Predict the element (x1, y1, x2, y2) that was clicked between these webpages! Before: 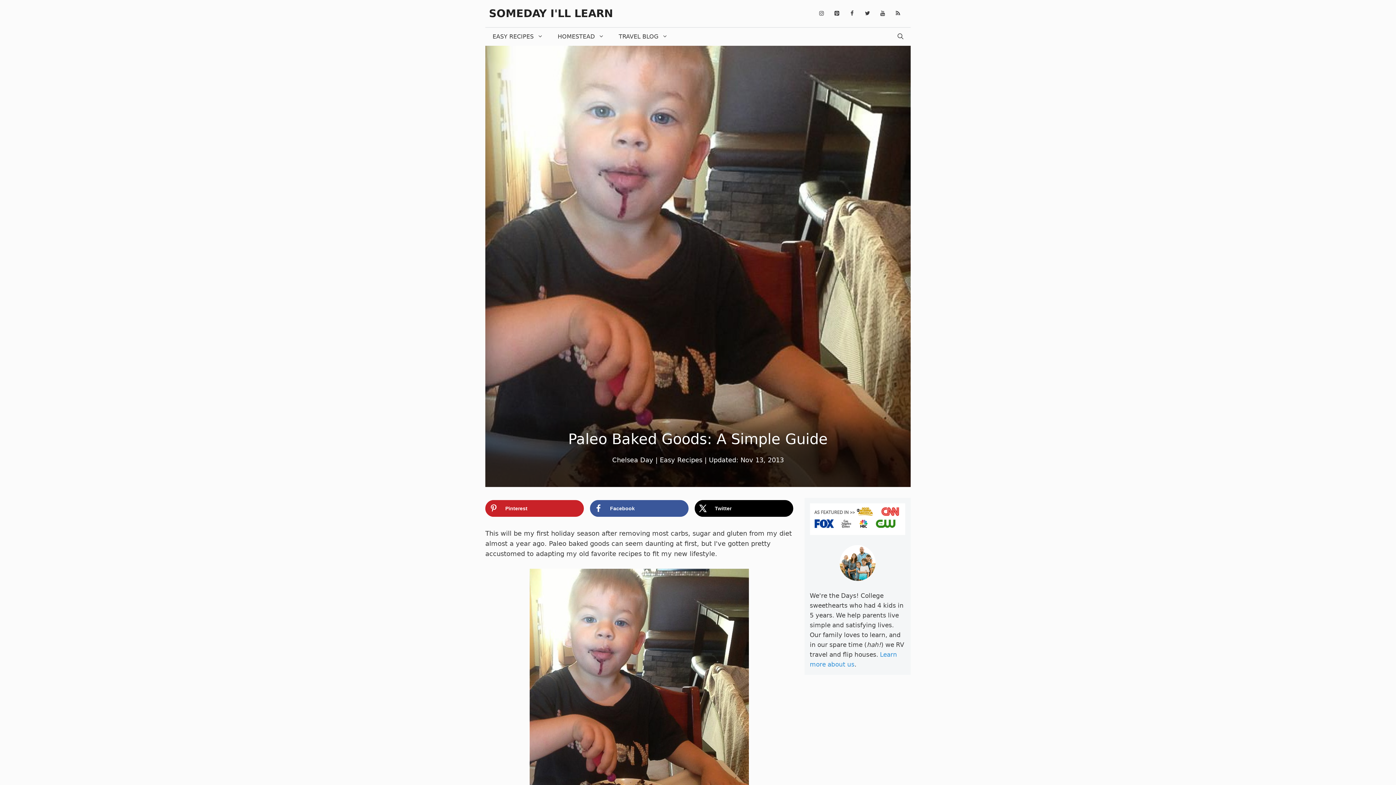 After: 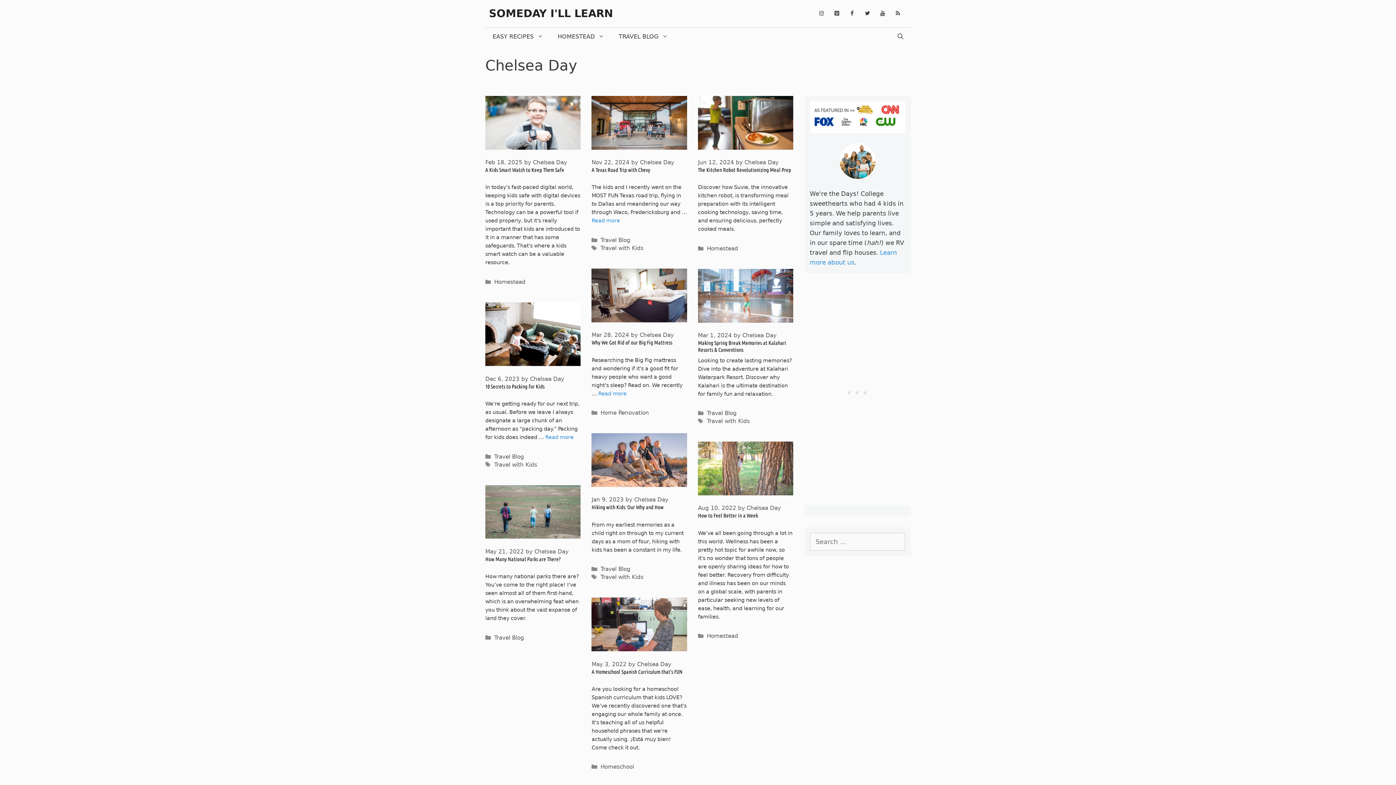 Action: bbox: (612, 456, 653, 464) label: Chelsea Day